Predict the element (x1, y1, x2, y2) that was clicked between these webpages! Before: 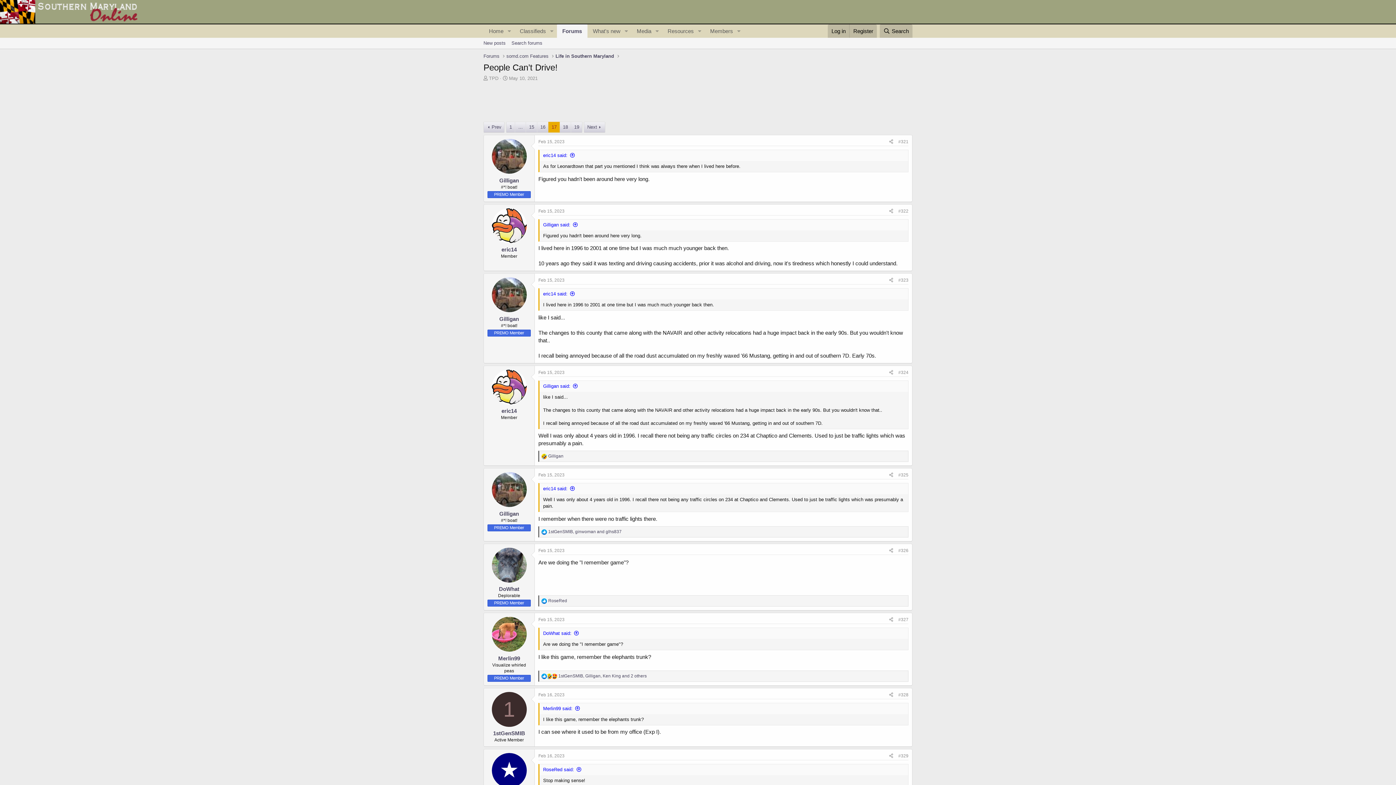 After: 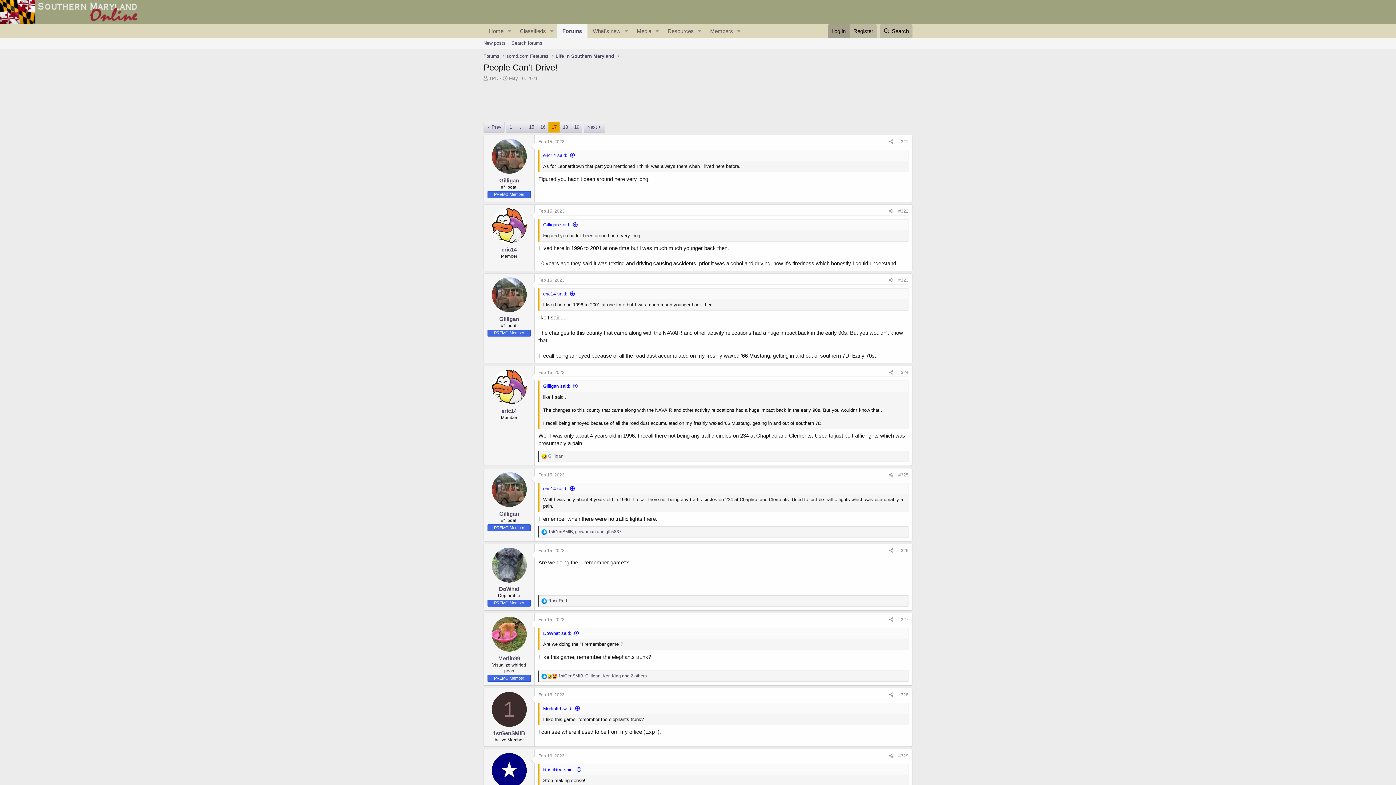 Action: label: Log in bbox: (828, 24, 849, 37)